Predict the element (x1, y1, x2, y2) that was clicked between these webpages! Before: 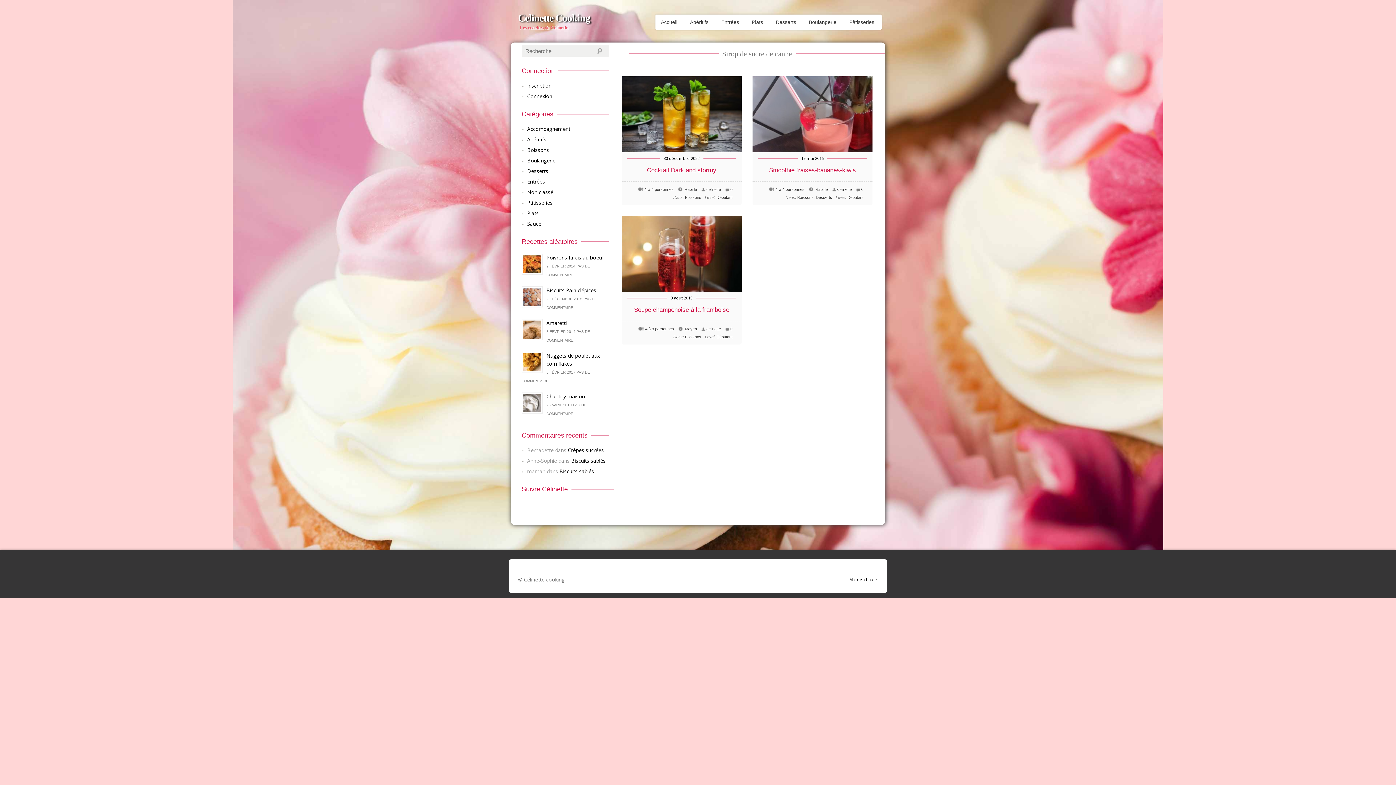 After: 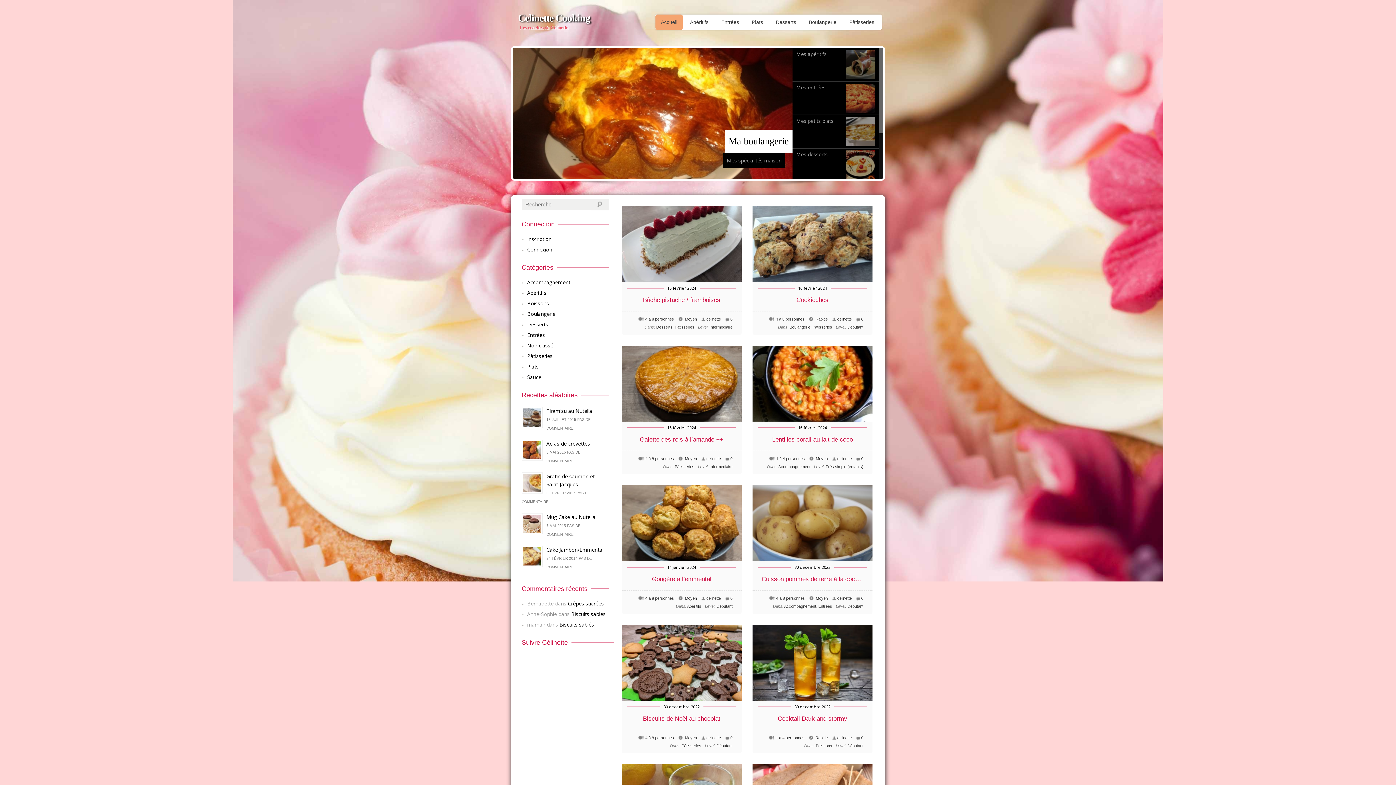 Action: bbox: (655, 14, 682, 29) label: Accueil